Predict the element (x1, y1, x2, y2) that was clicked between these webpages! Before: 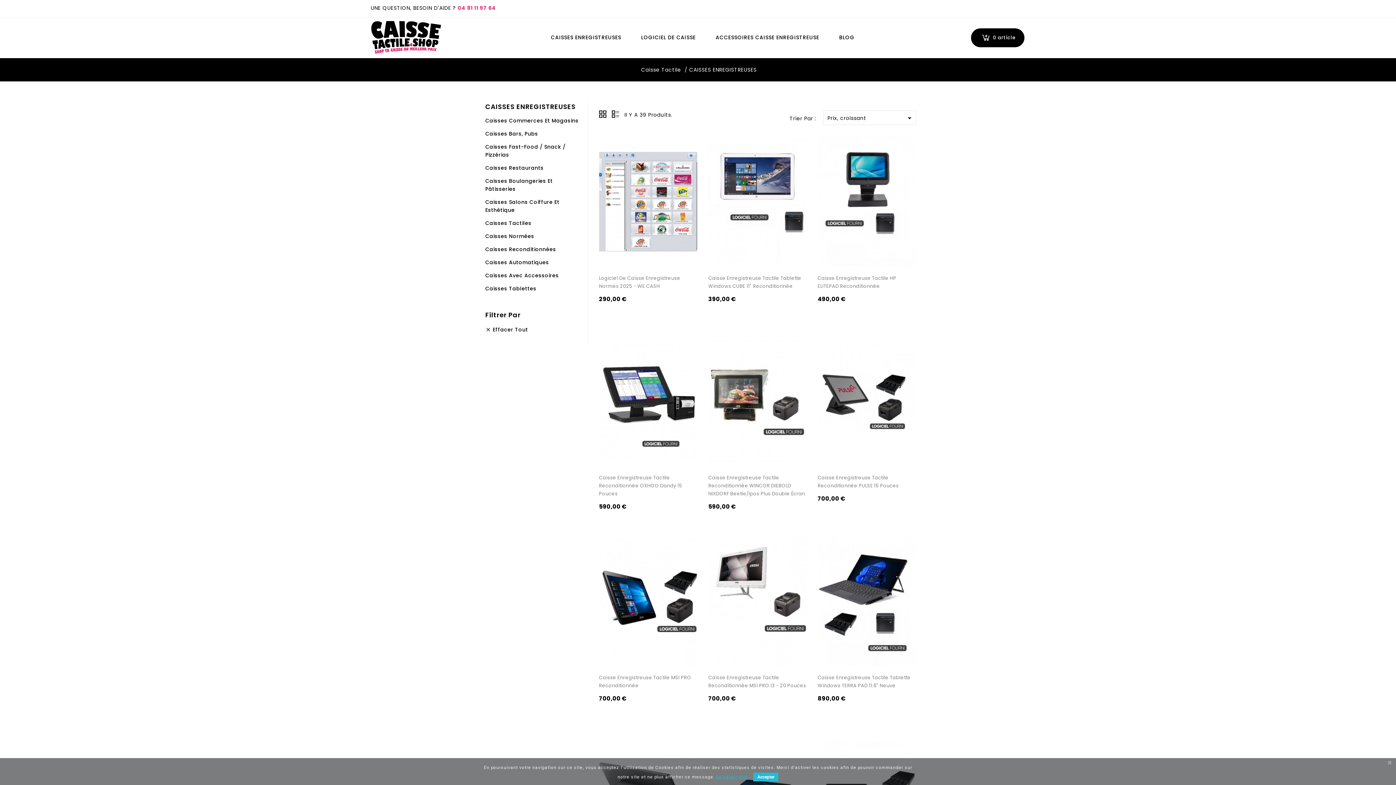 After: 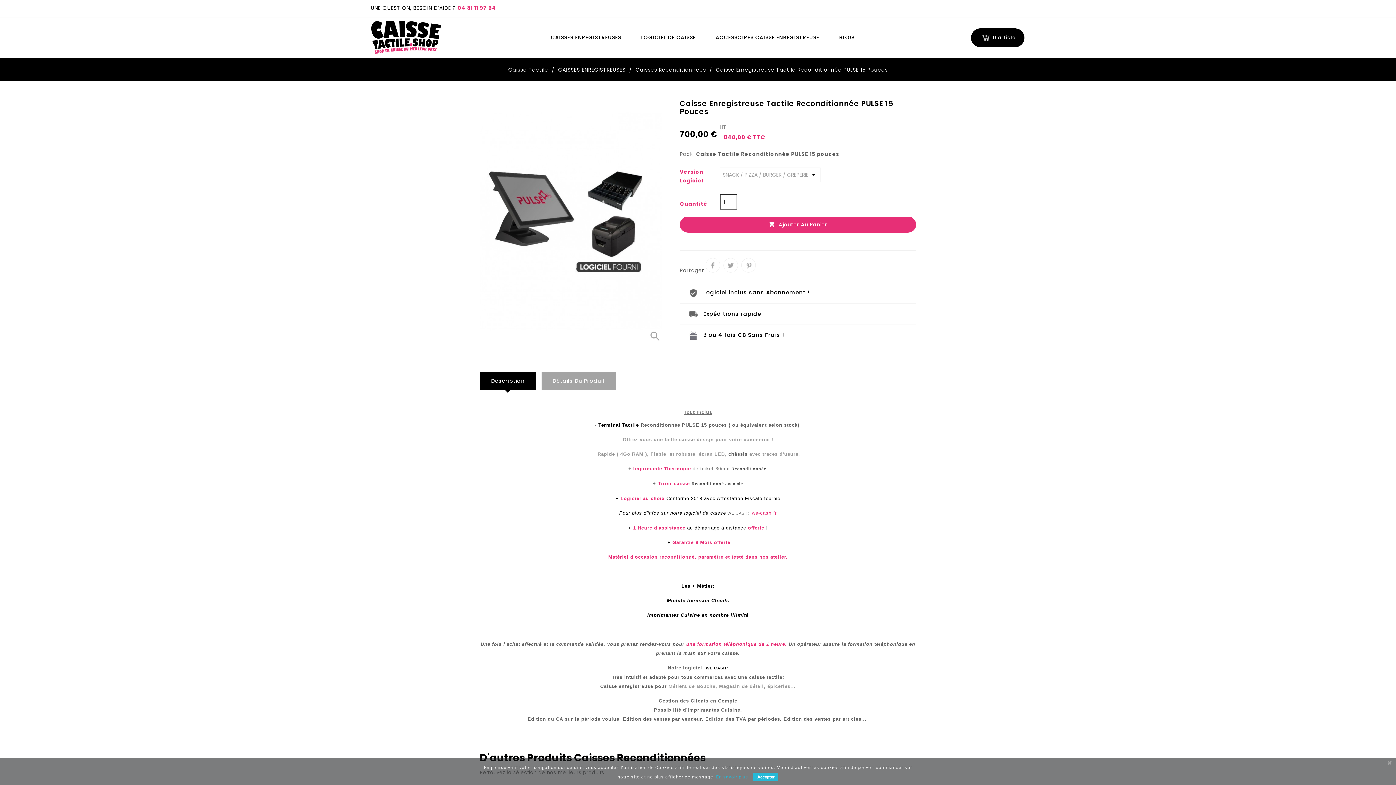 Action: bbox: (817, 335, 916, 467)